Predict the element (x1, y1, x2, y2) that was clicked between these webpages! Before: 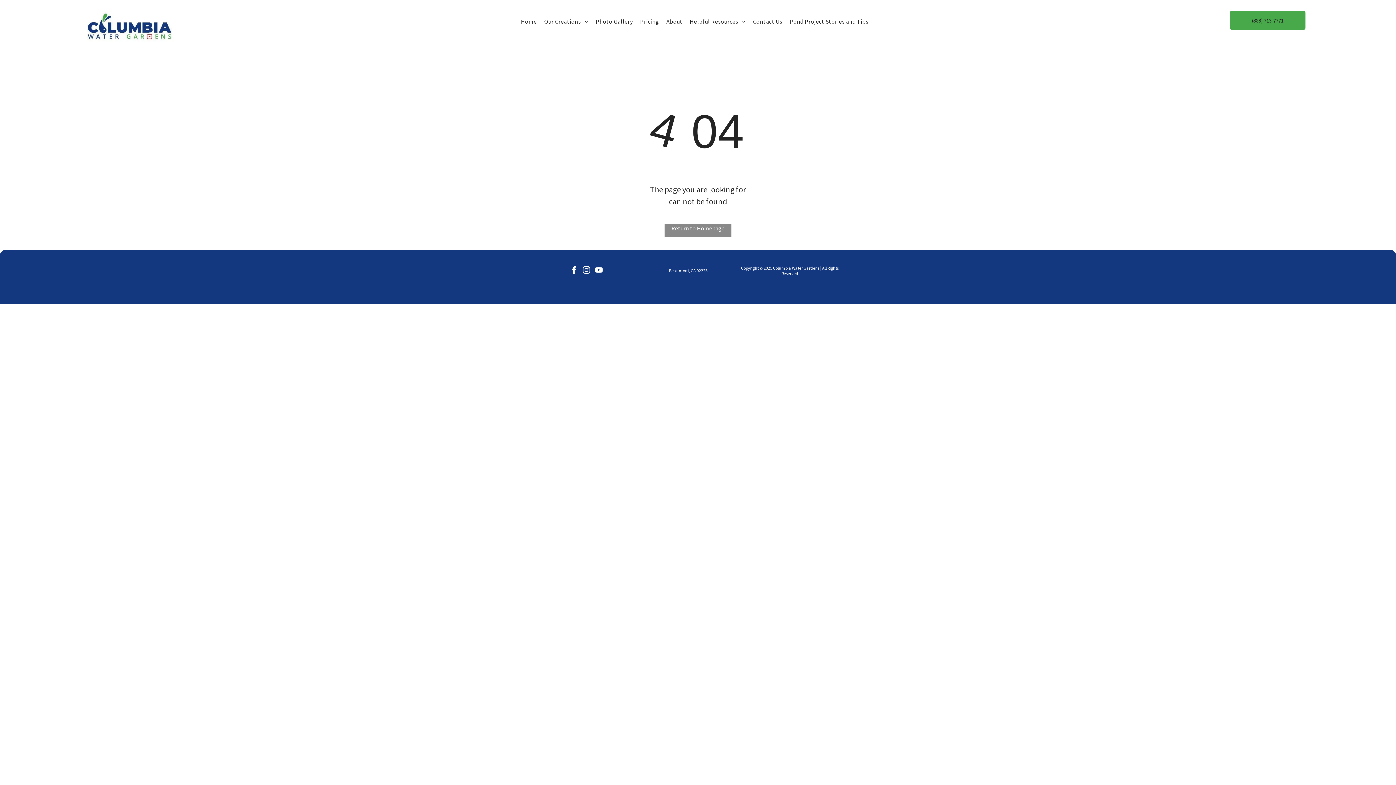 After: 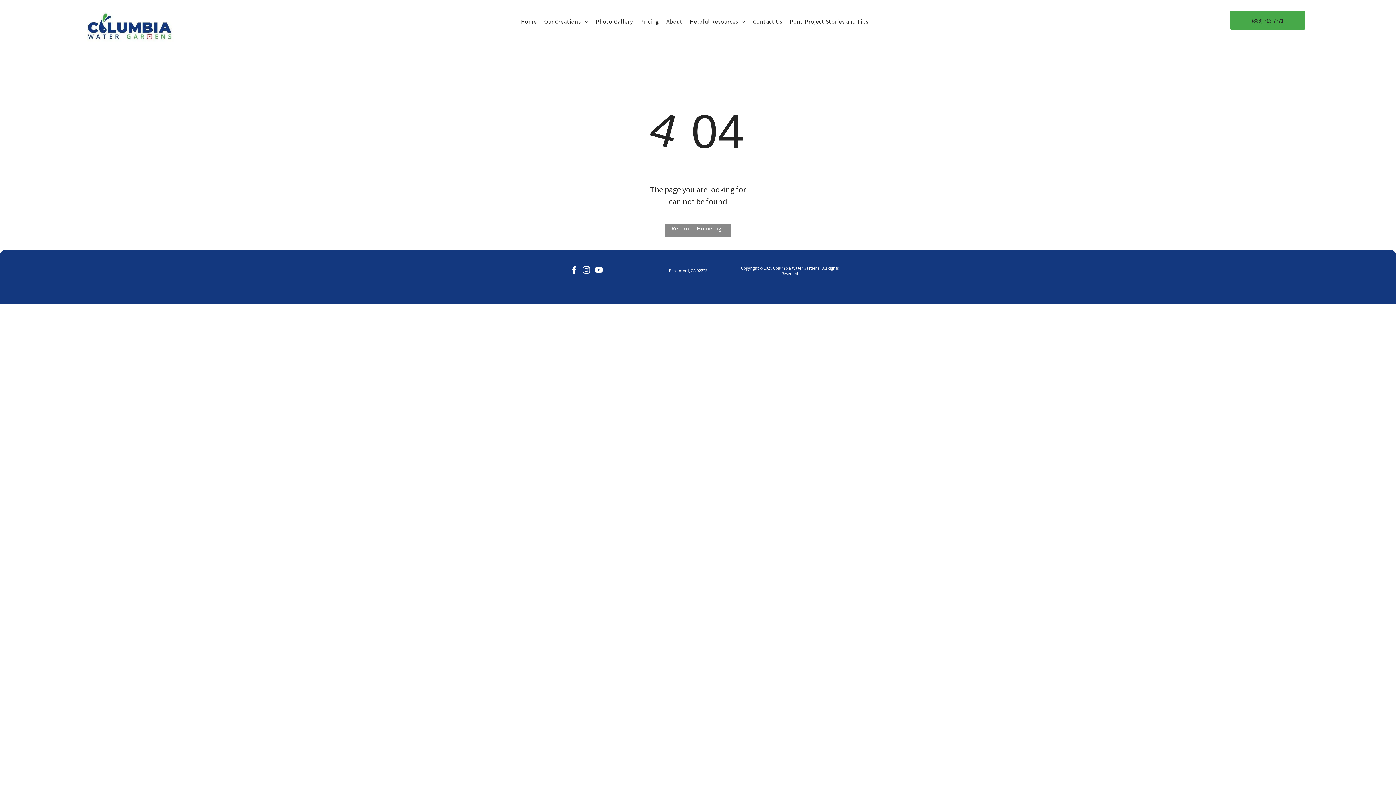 Action: bbox: (568, 264, 579, 277) label: facebook